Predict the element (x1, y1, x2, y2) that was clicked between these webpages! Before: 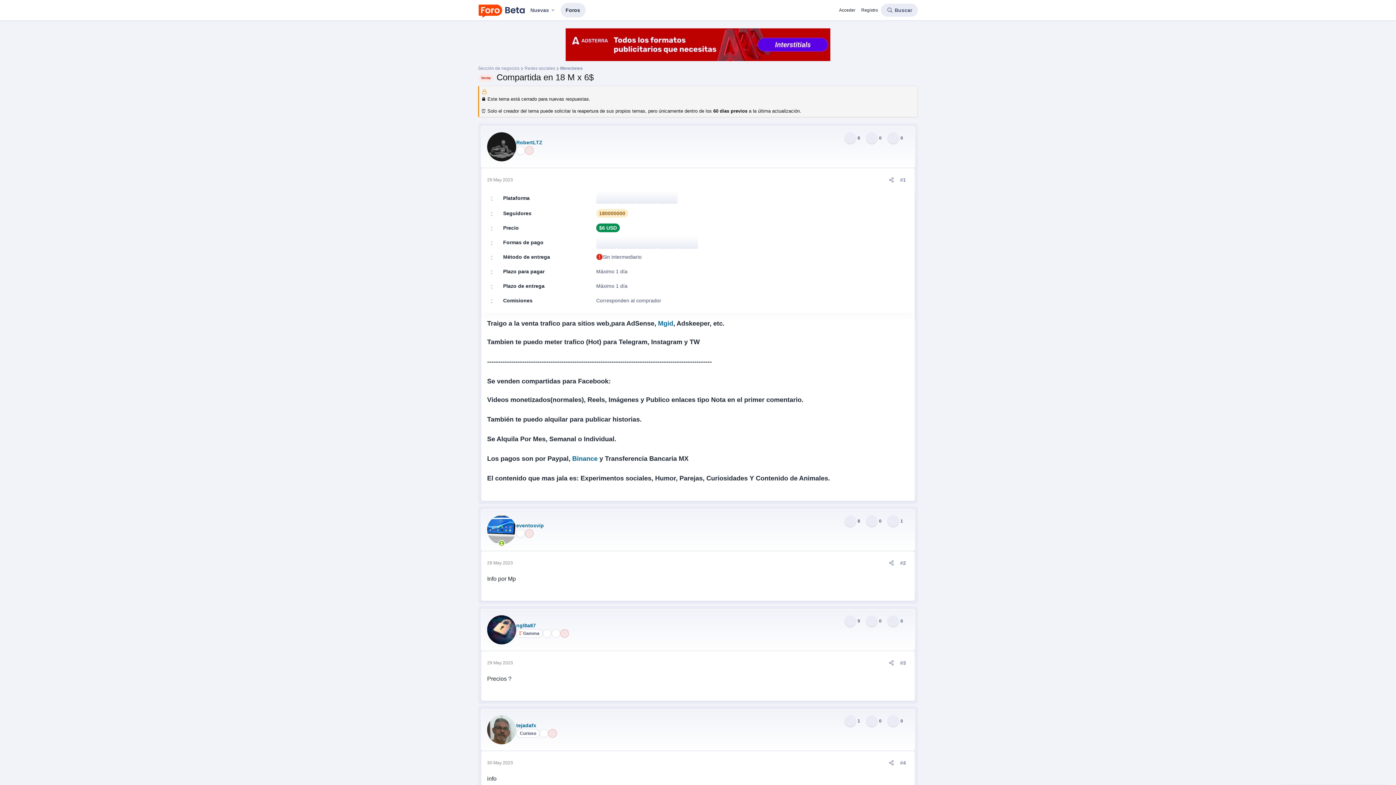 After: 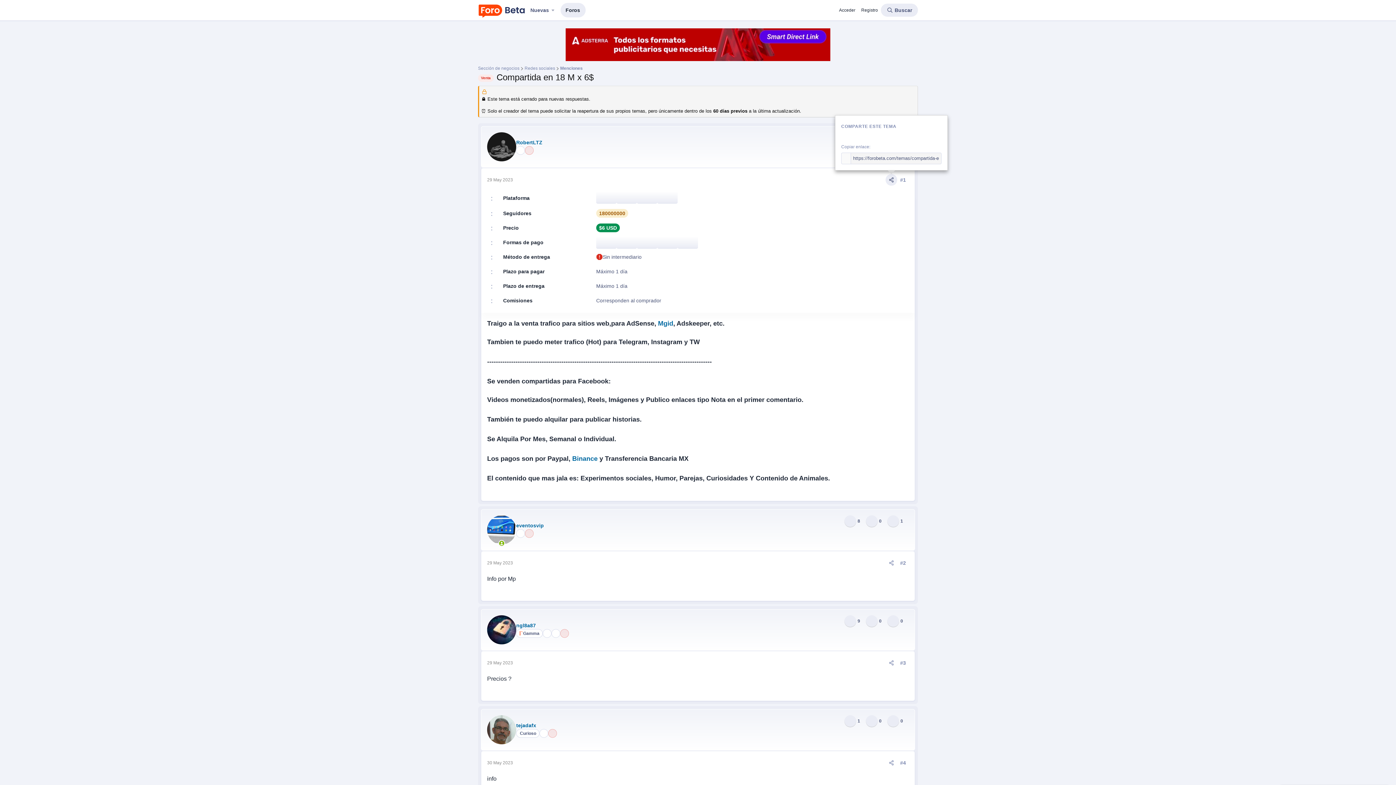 Action: bbox: (885, 174, 897, 185) label: Compartir